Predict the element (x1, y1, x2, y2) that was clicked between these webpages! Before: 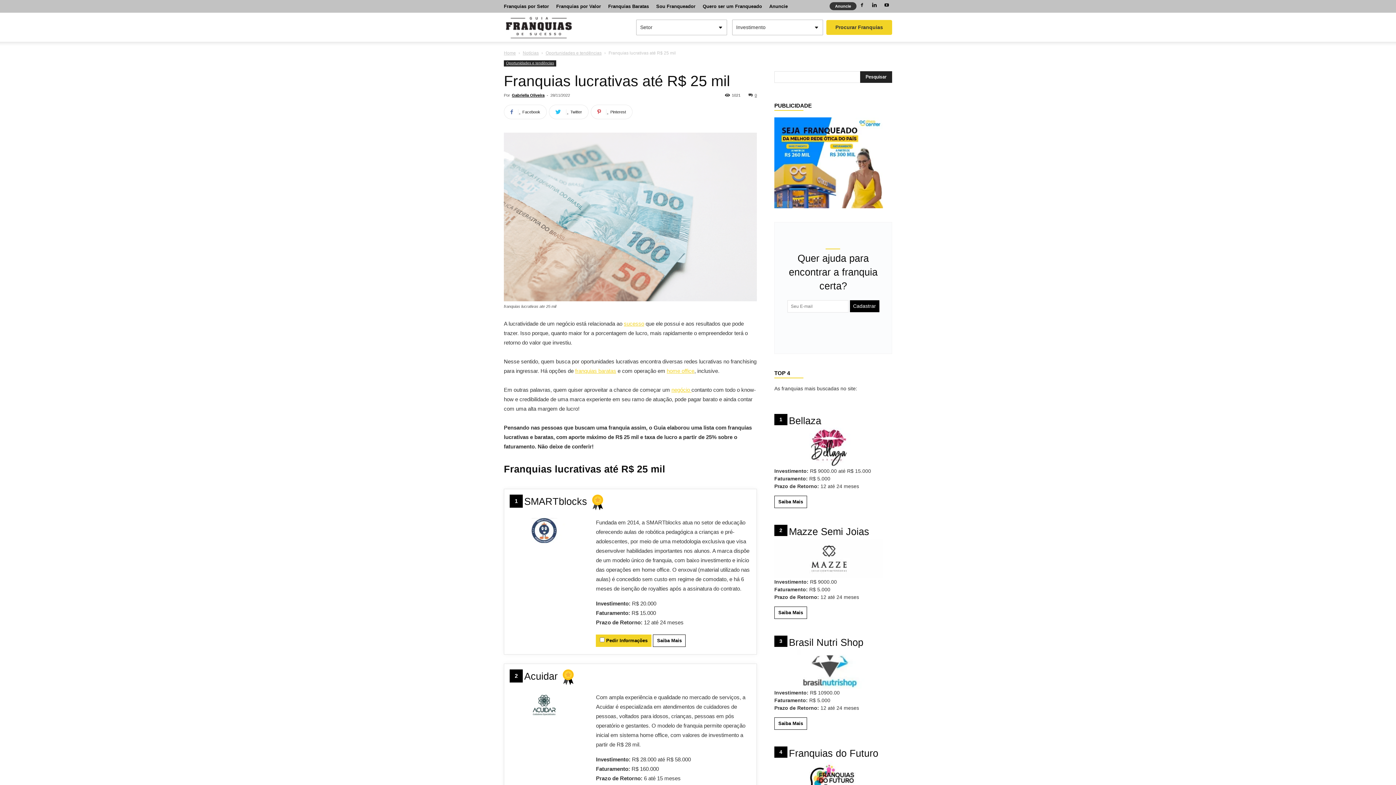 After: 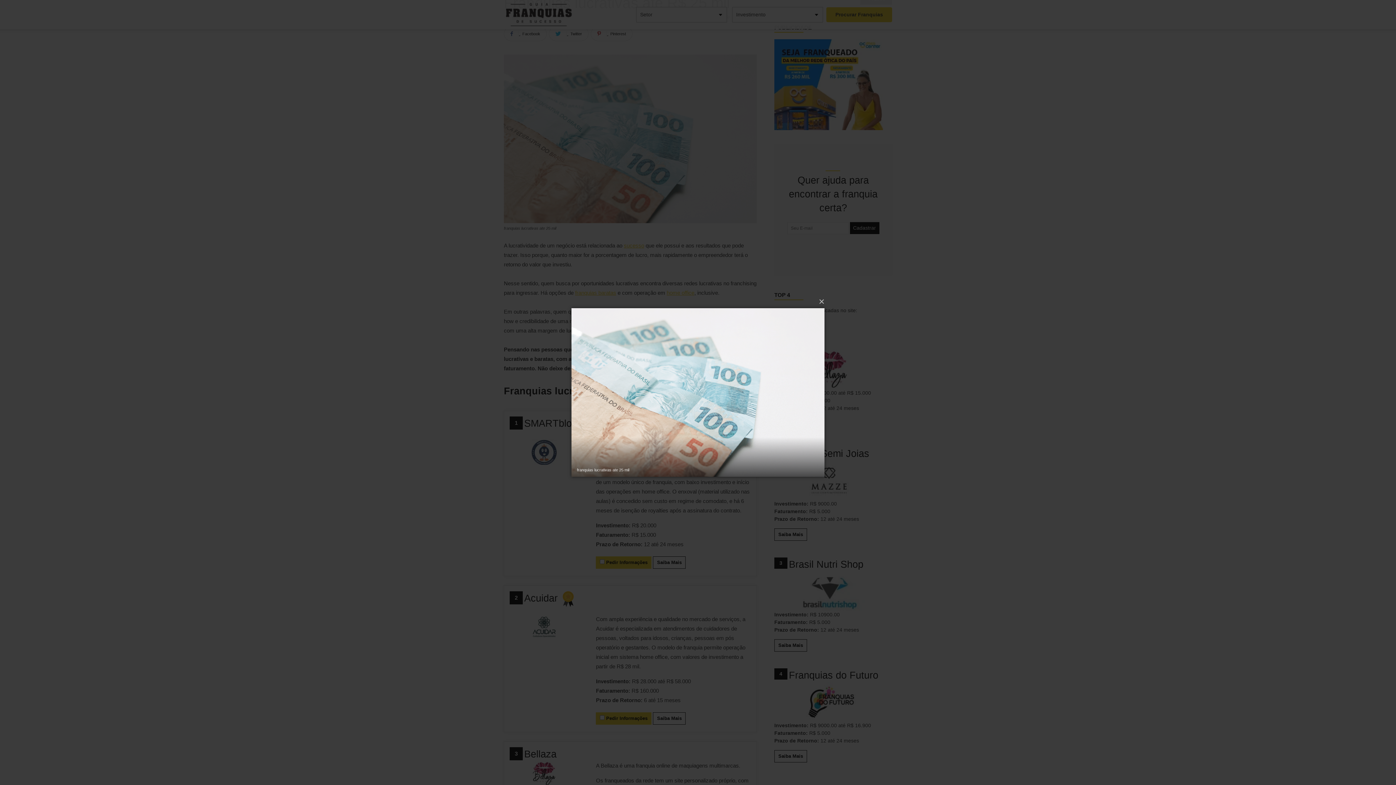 Action: bbox: (504, 132, 757, 301)